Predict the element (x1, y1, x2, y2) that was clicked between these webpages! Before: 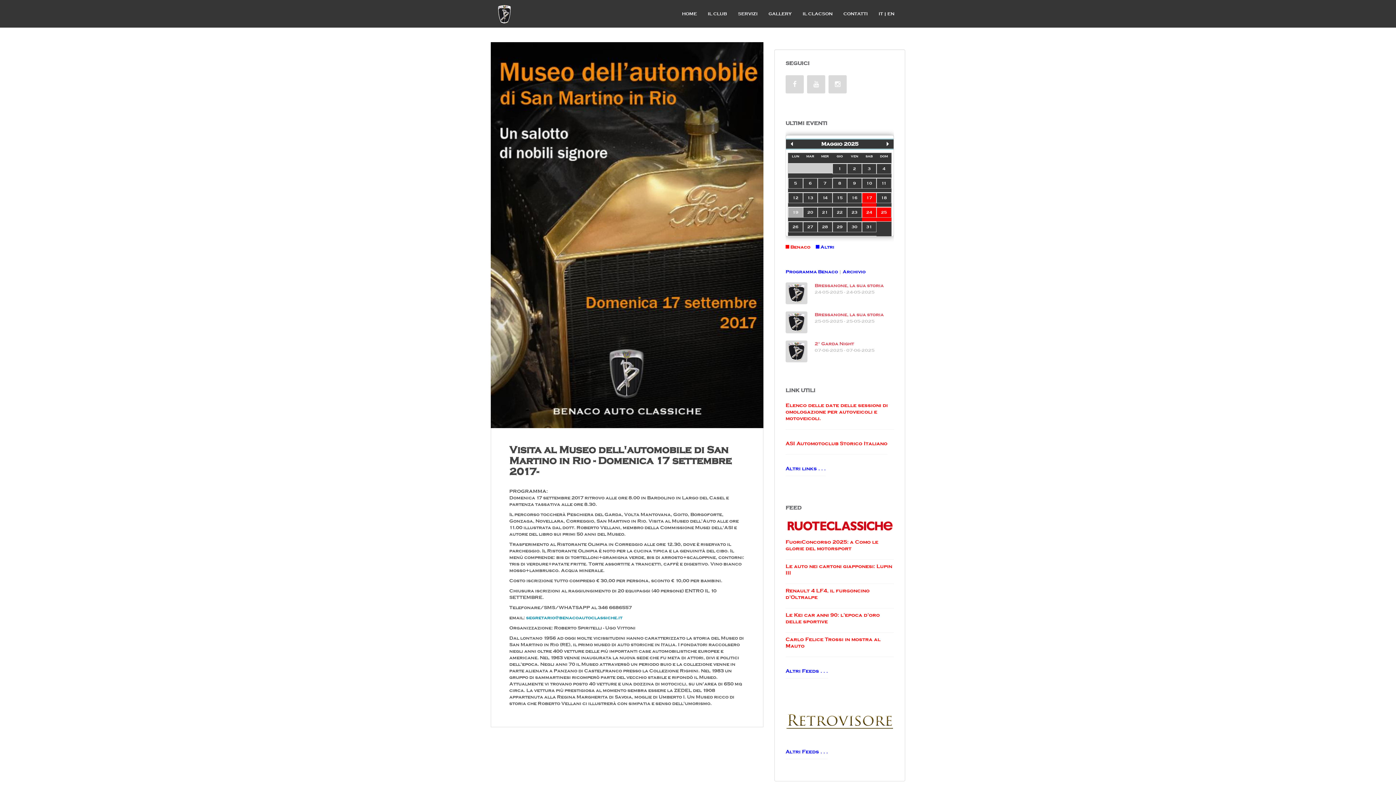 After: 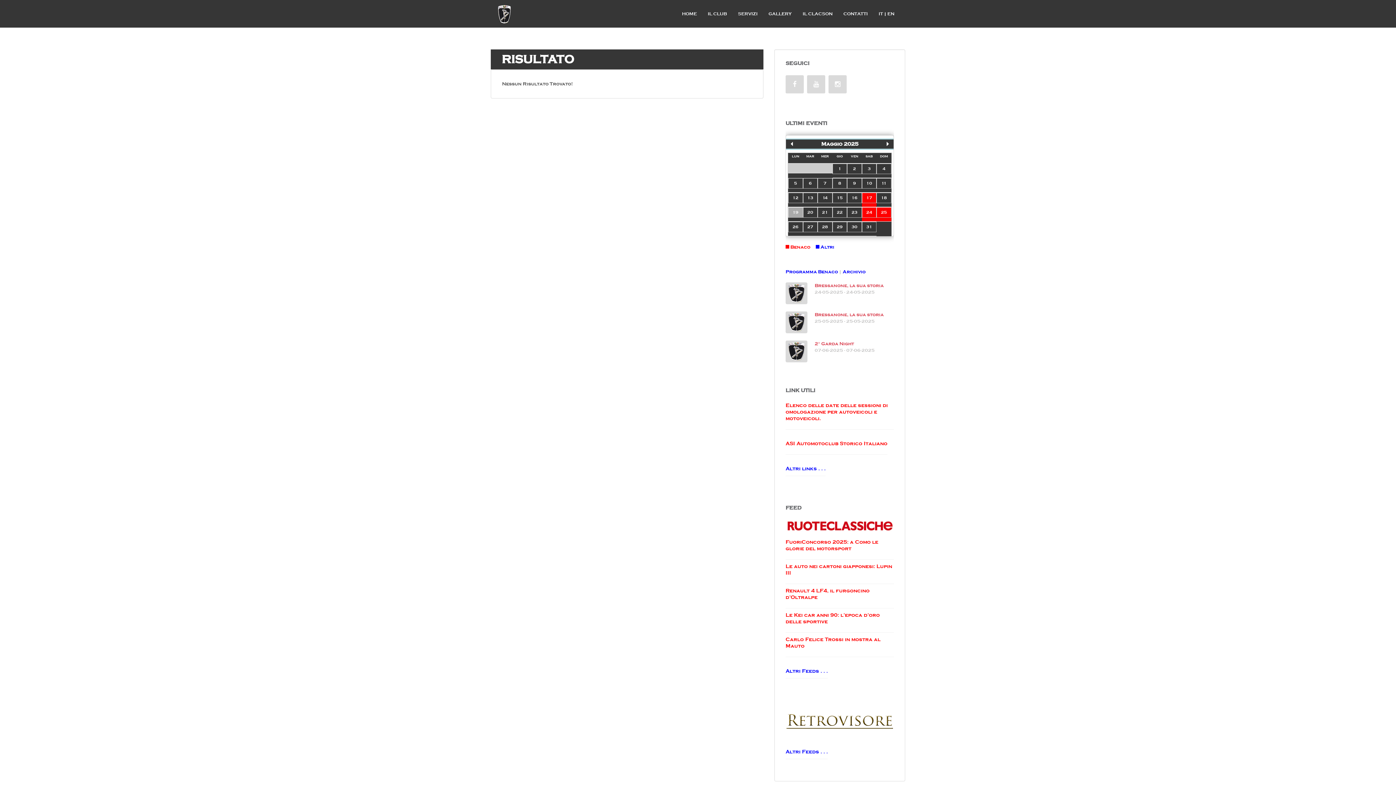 Action: label: 1 bbox: (832, 163, 847, 174)